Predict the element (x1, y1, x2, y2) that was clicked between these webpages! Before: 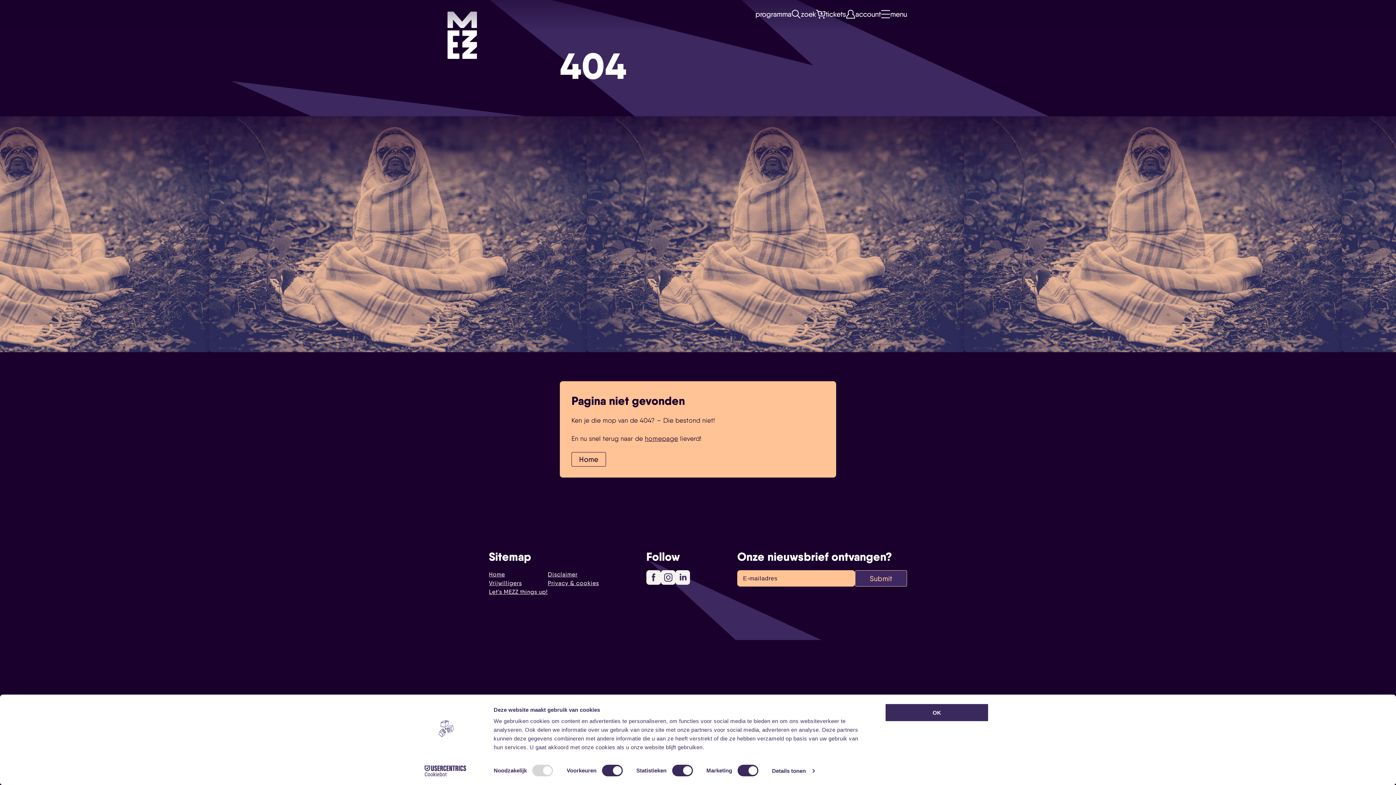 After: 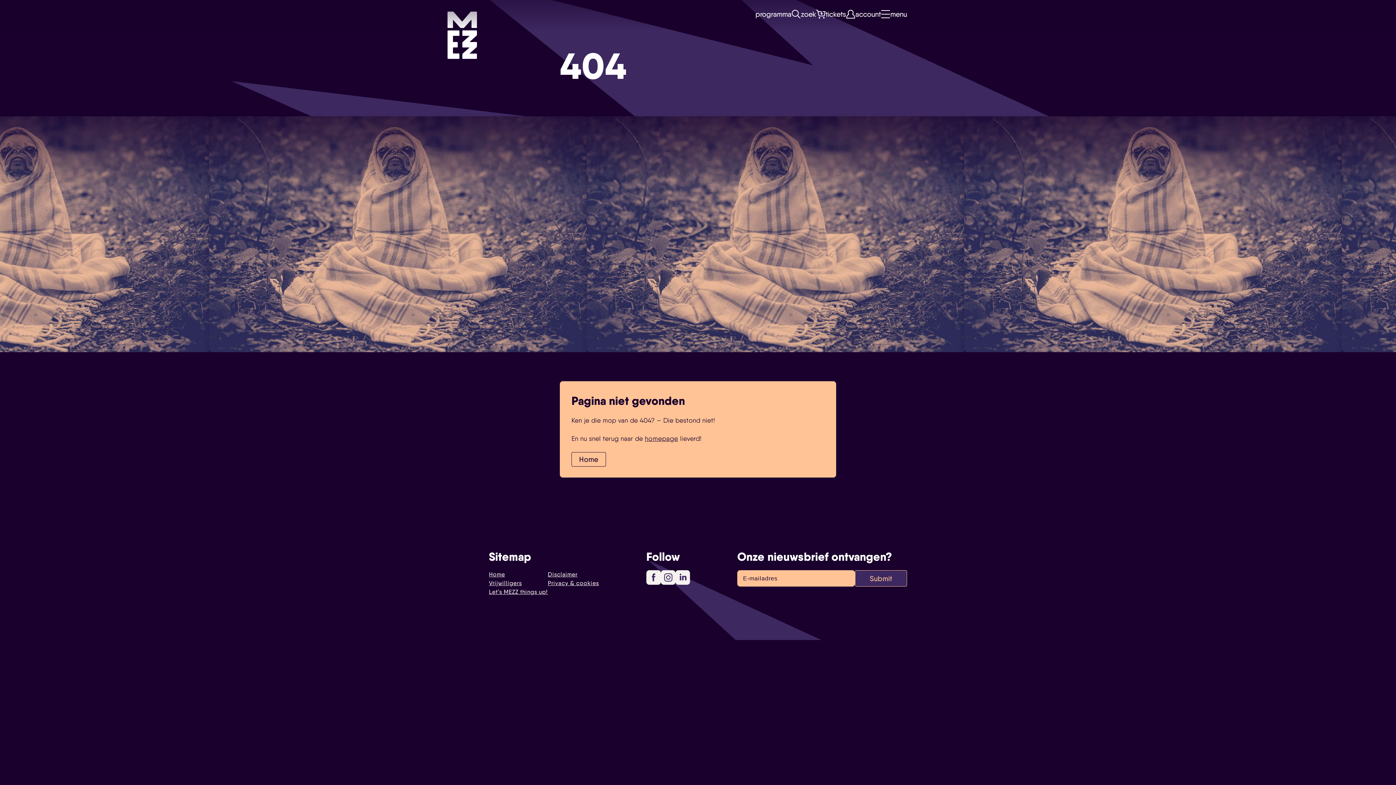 Action: label: OK bbox: (885, 703, 989, 722)